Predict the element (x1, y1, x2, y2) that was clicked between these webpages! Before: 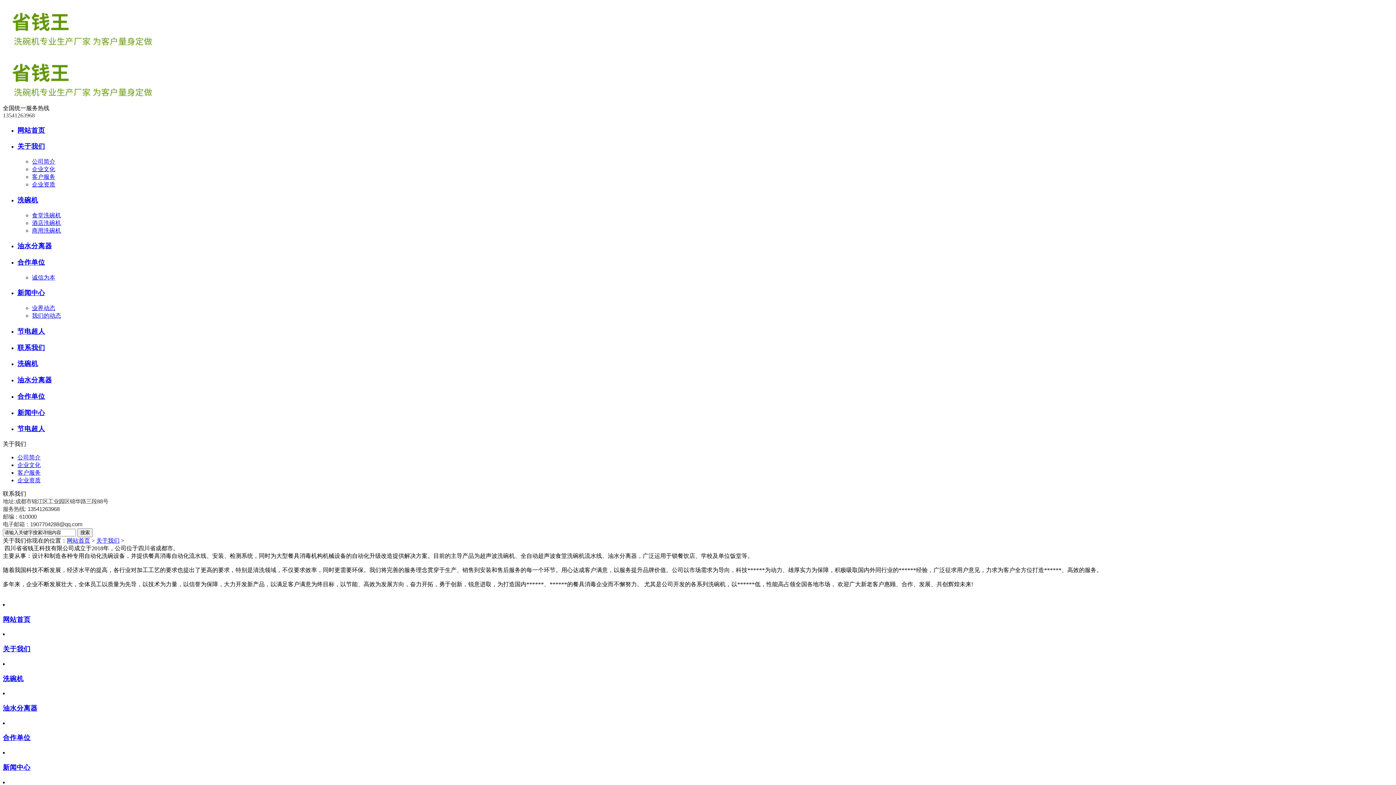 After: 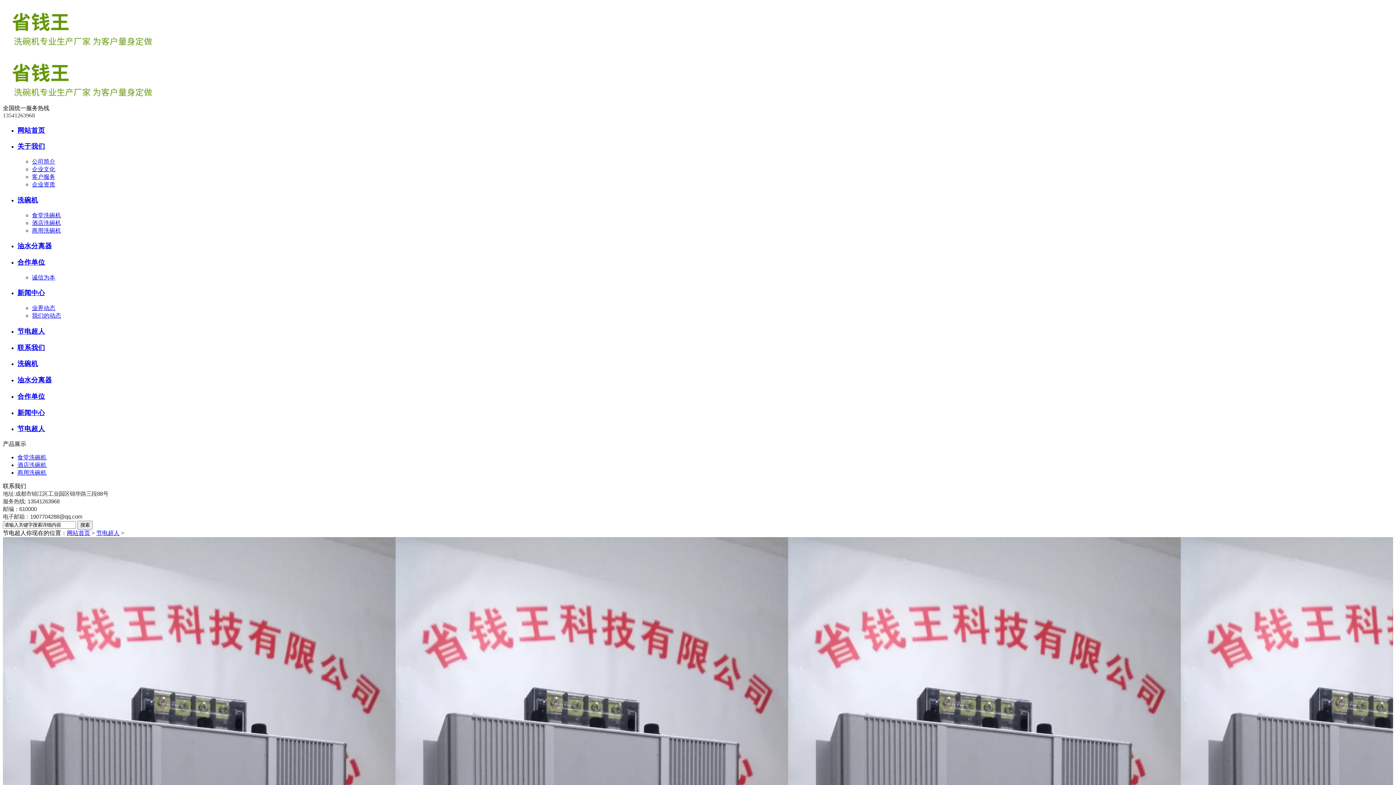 Action: bbox: (17, 424, 1393, 433) label: 节电超人